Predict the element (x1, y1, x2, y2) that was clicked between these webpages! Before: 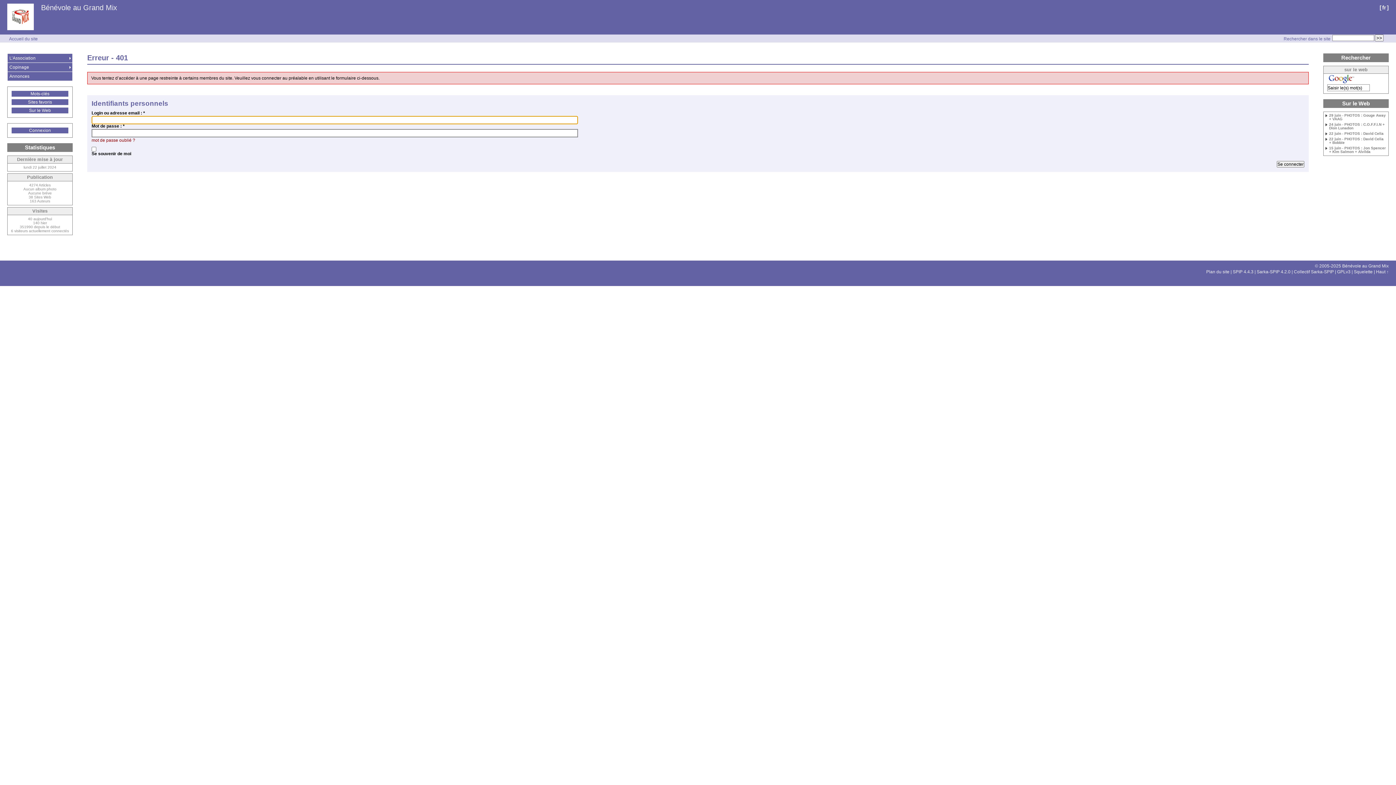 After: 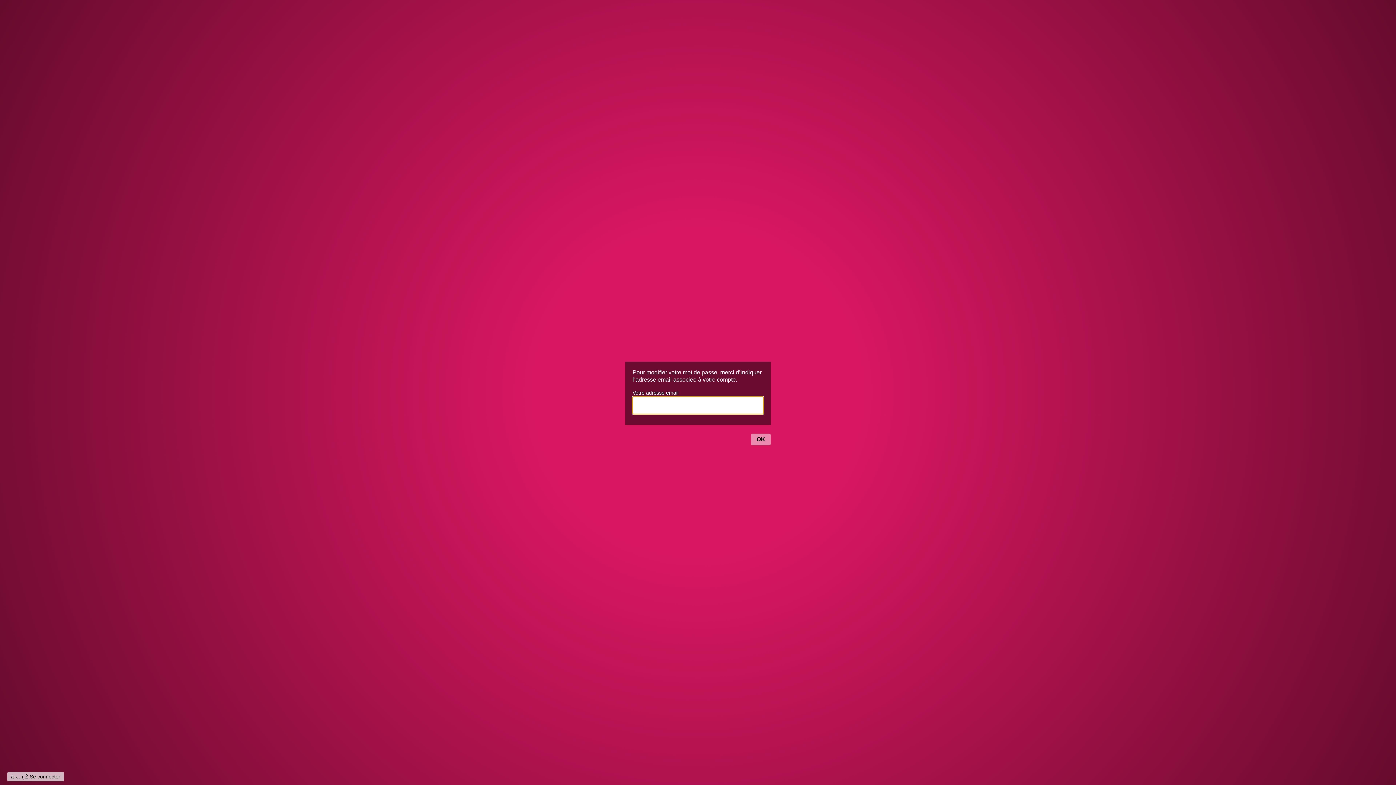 Action: bbox: (91, 137, 135, 142) label: mot de passe oublié ?